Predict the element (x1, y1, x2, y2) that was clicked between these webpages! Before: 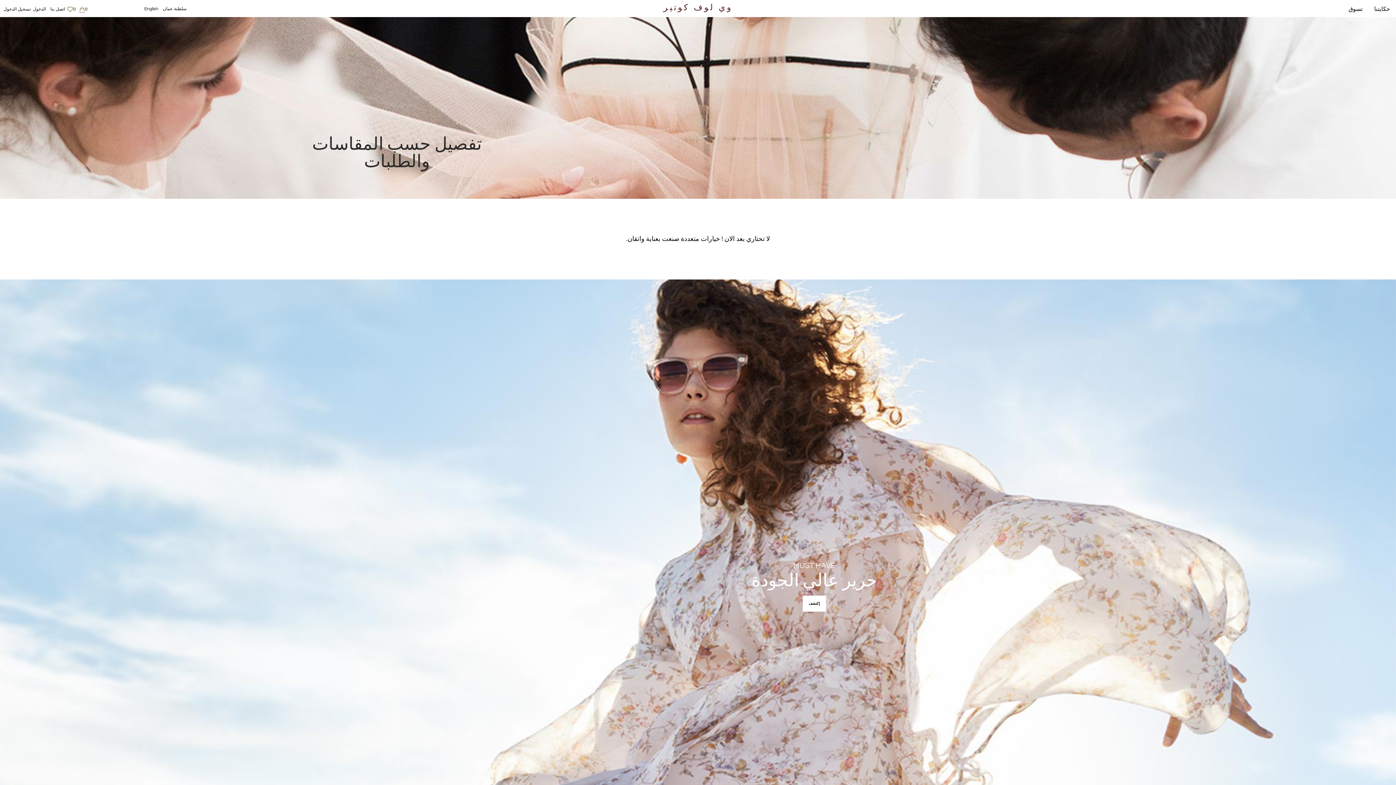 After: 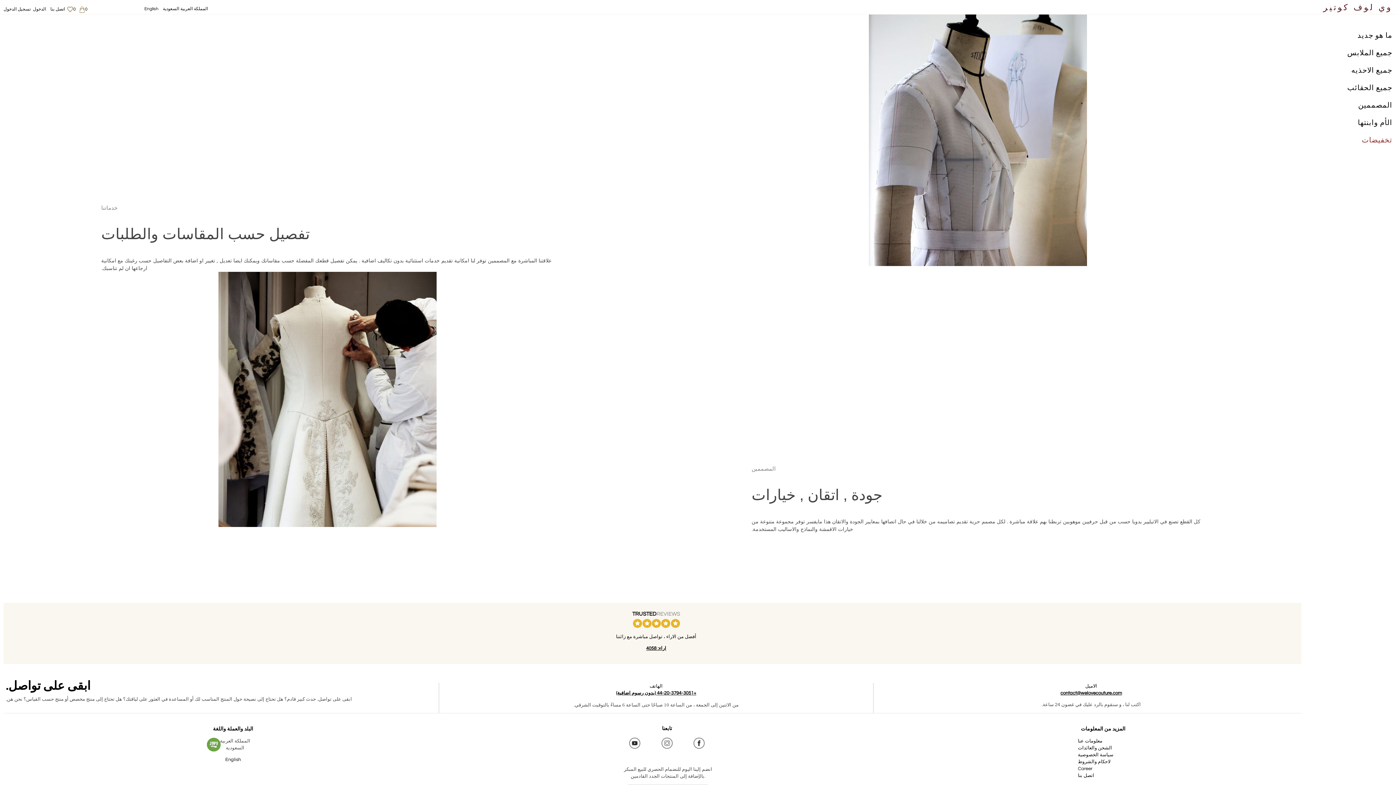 Action: bbox: (275, 85, 518, 126)